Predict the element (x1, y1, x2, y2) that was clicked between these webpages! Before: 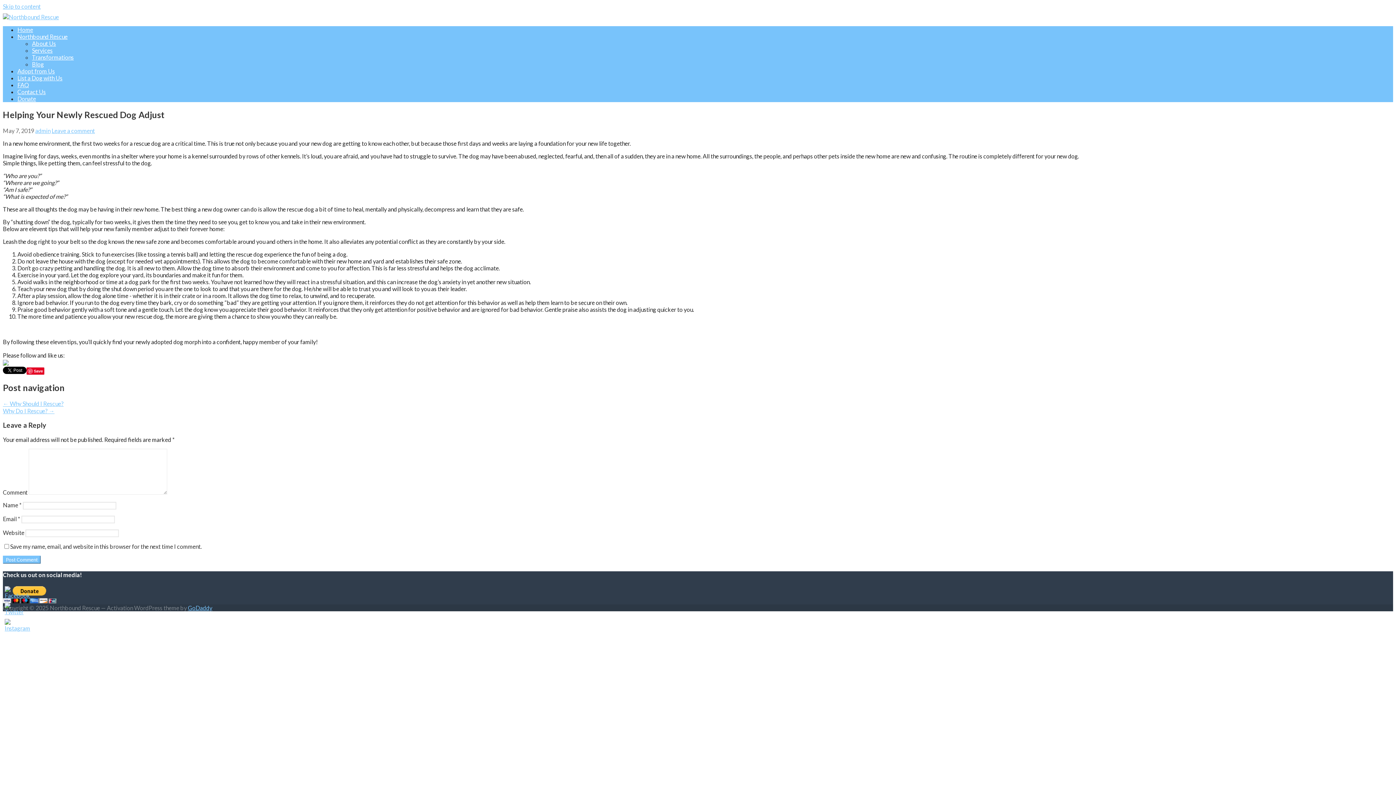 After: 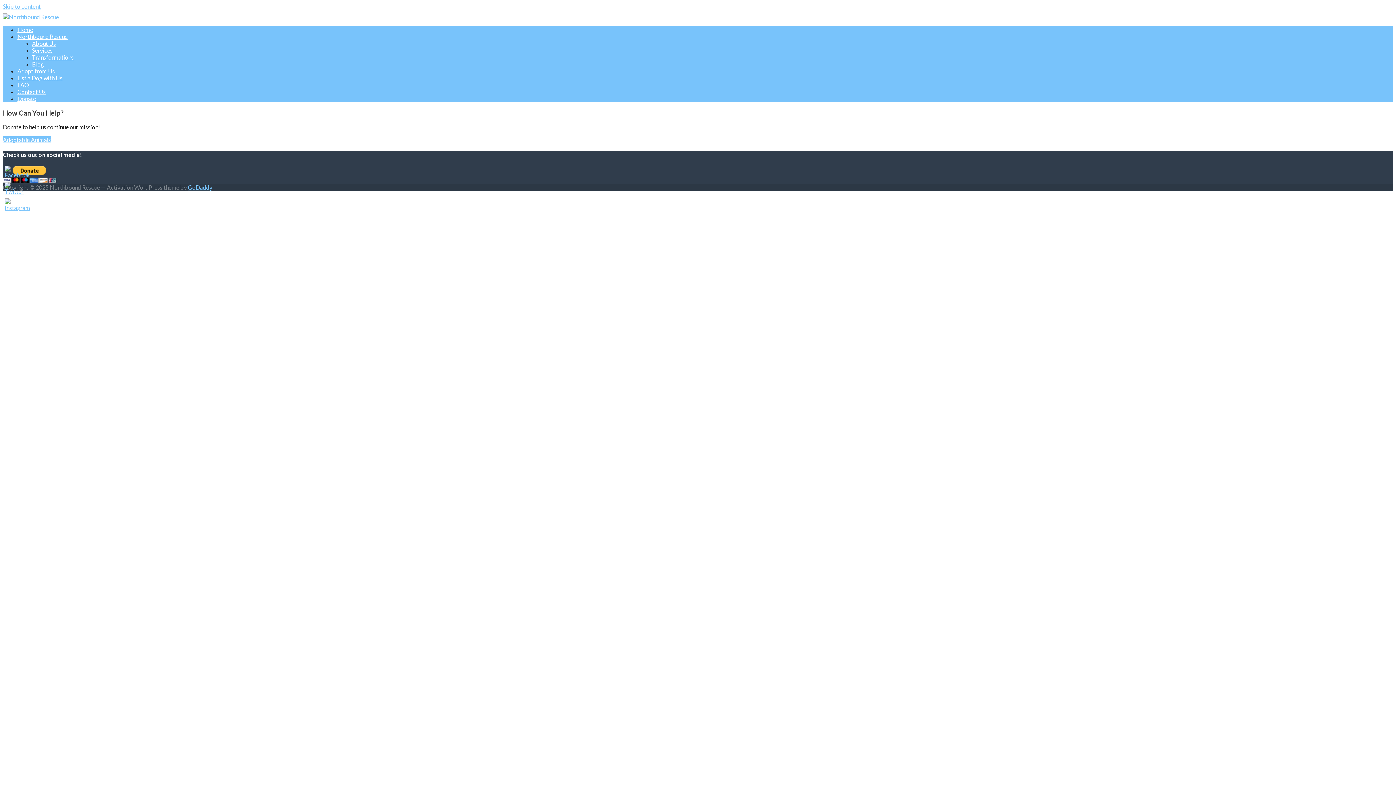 Action: bbox: (2, 13, 58, 20)